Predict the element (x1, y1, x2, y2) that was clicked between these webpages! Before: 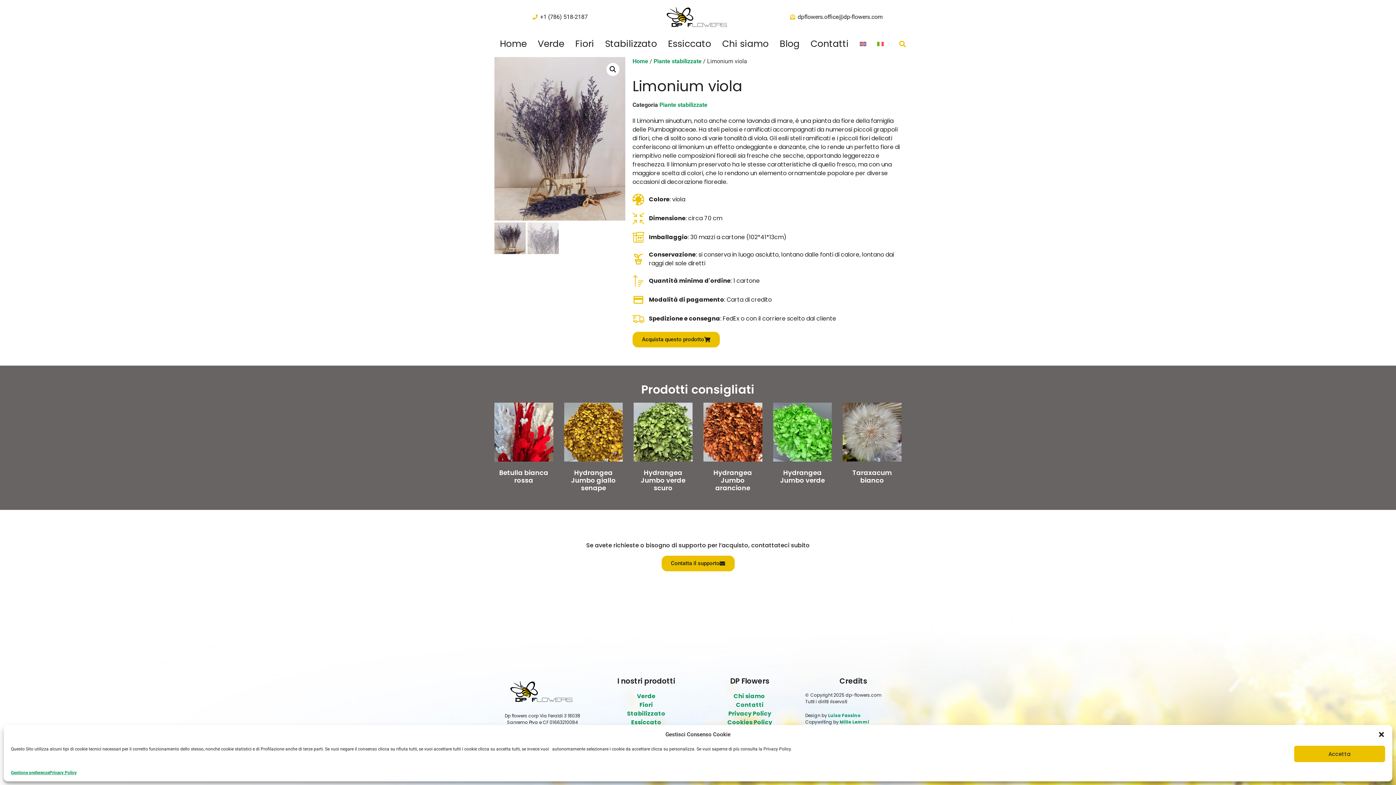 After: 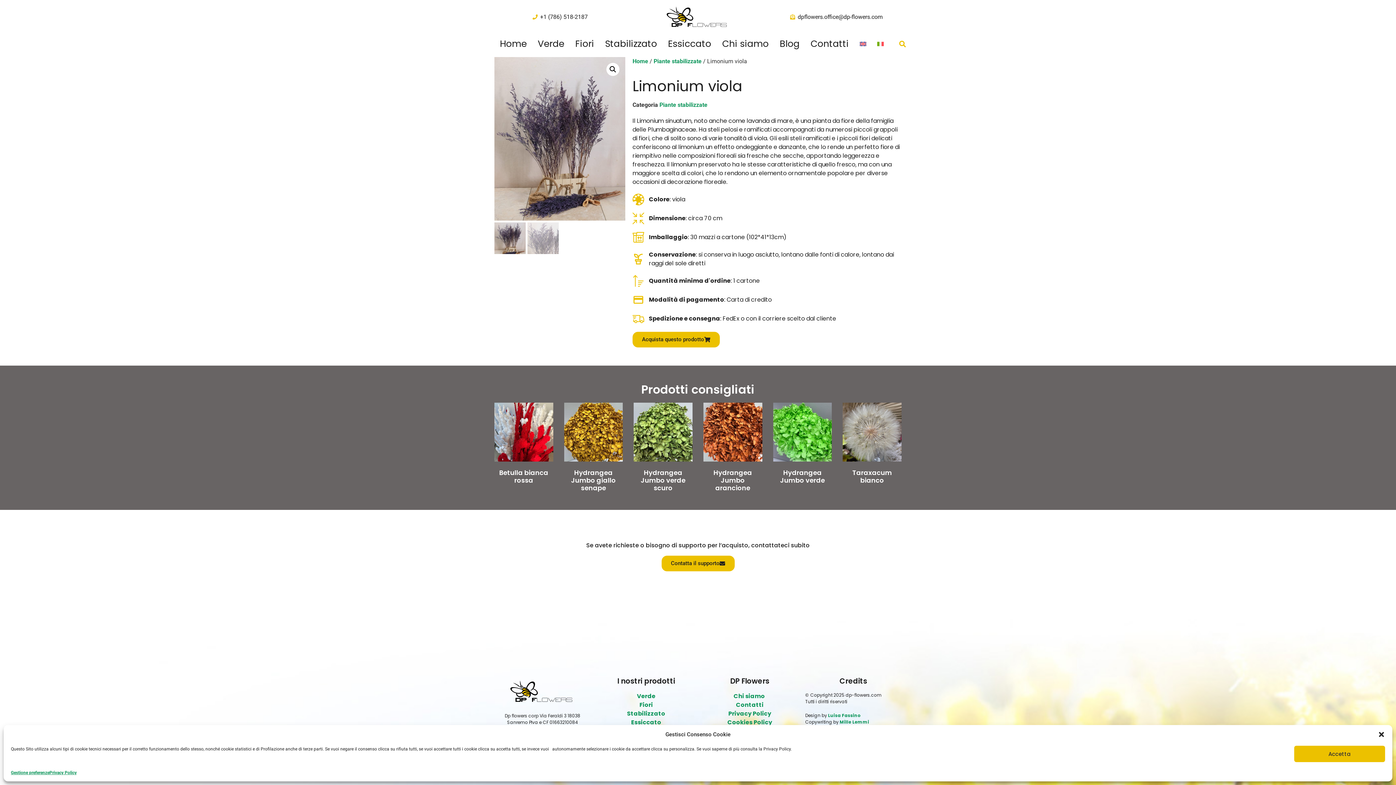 Action: bbox: (770, 12, 901, 21) label: dpflowers.office@dp-flowers.com